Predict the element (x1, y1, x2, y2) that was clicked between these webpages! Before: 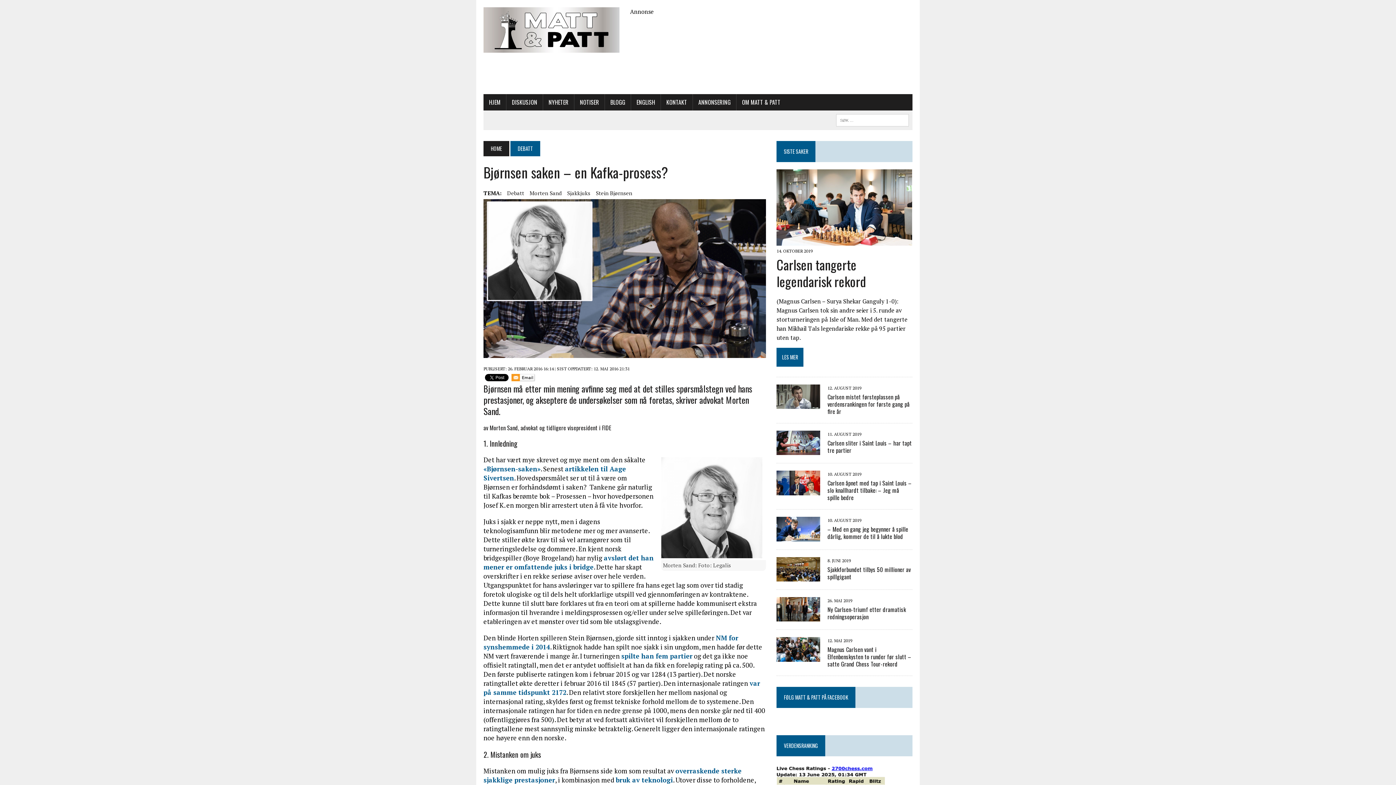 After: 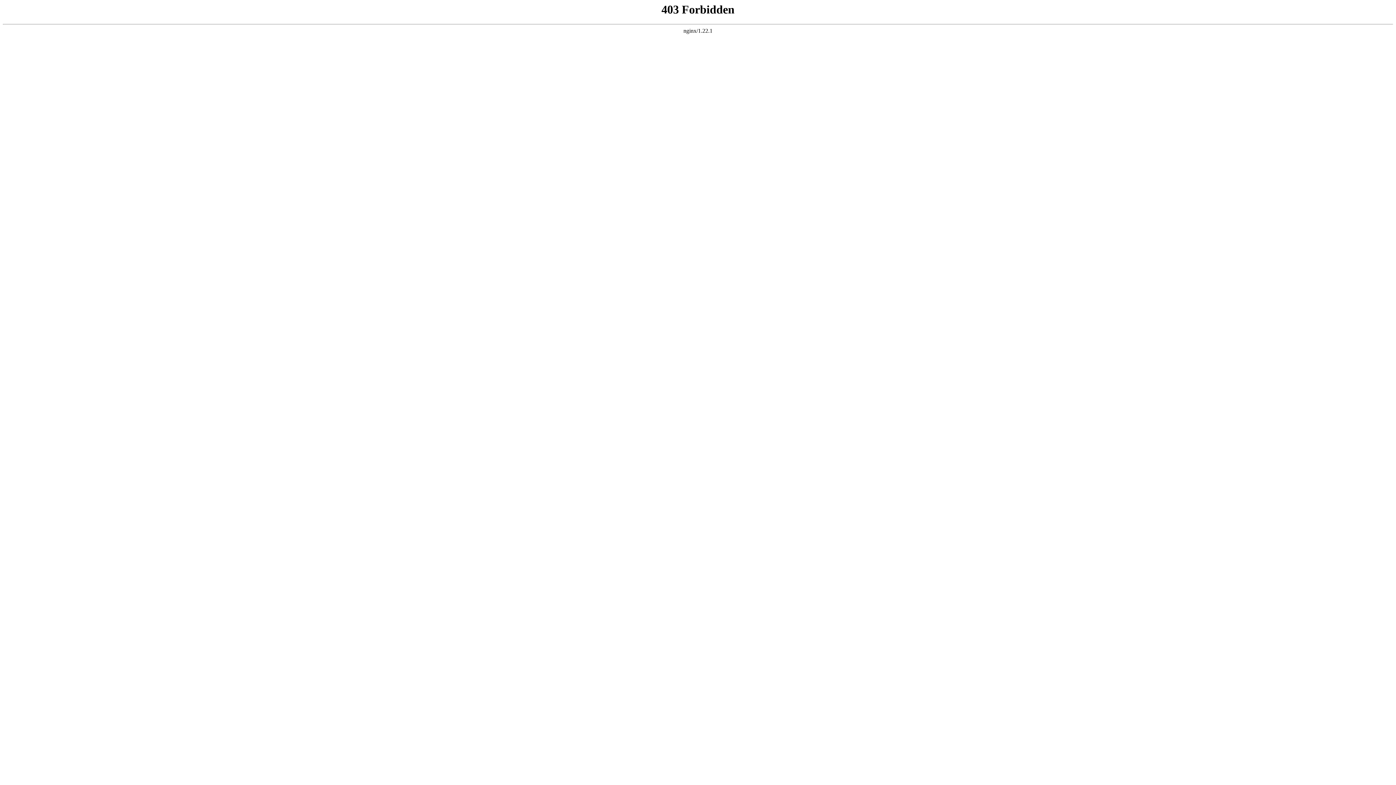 Action: label: avslørt det han mener er omfattende juks i bridge bbox: (483, 553, 653, 571)